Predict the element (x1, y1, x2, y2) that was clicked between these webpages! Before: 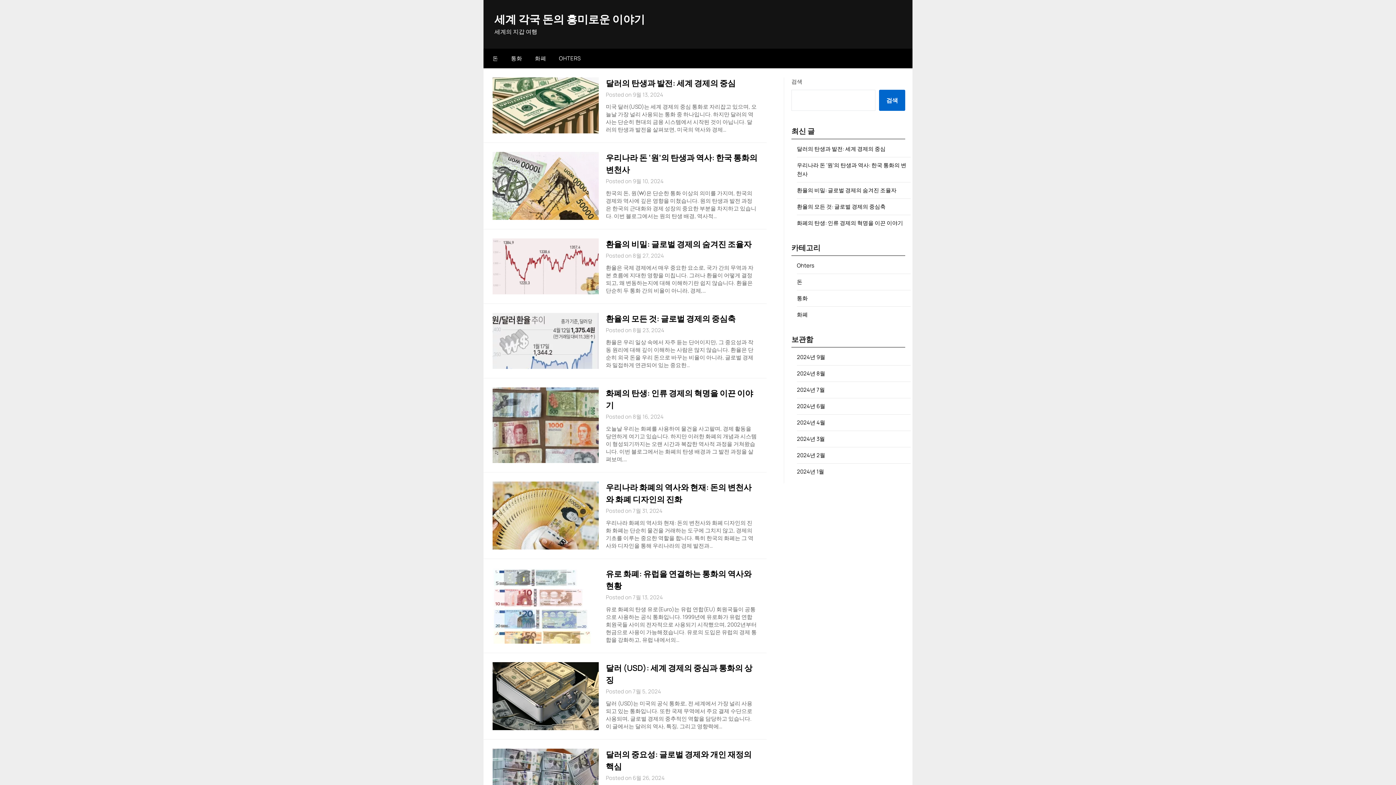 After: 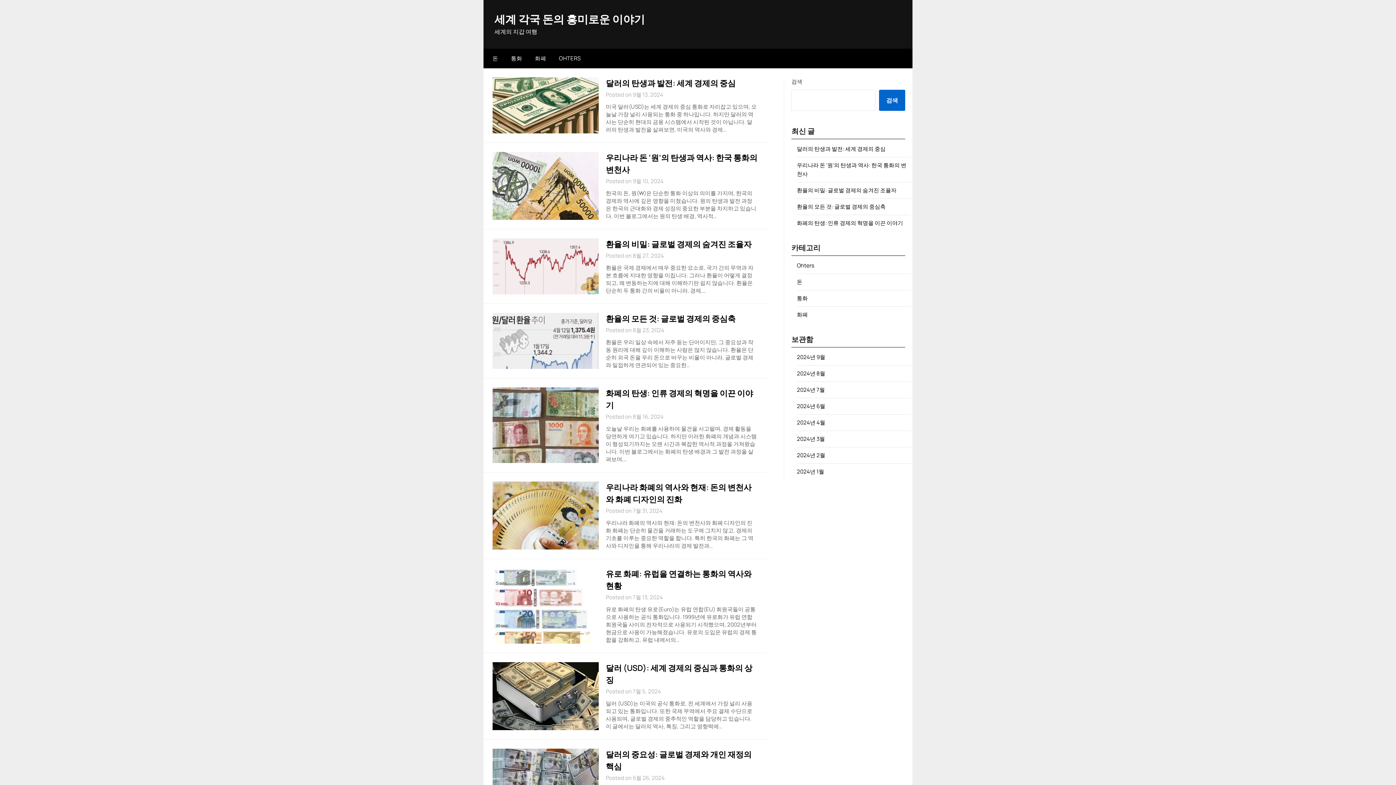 Action: bbox: (797, 386, 825, 393) label: 2024년 7월